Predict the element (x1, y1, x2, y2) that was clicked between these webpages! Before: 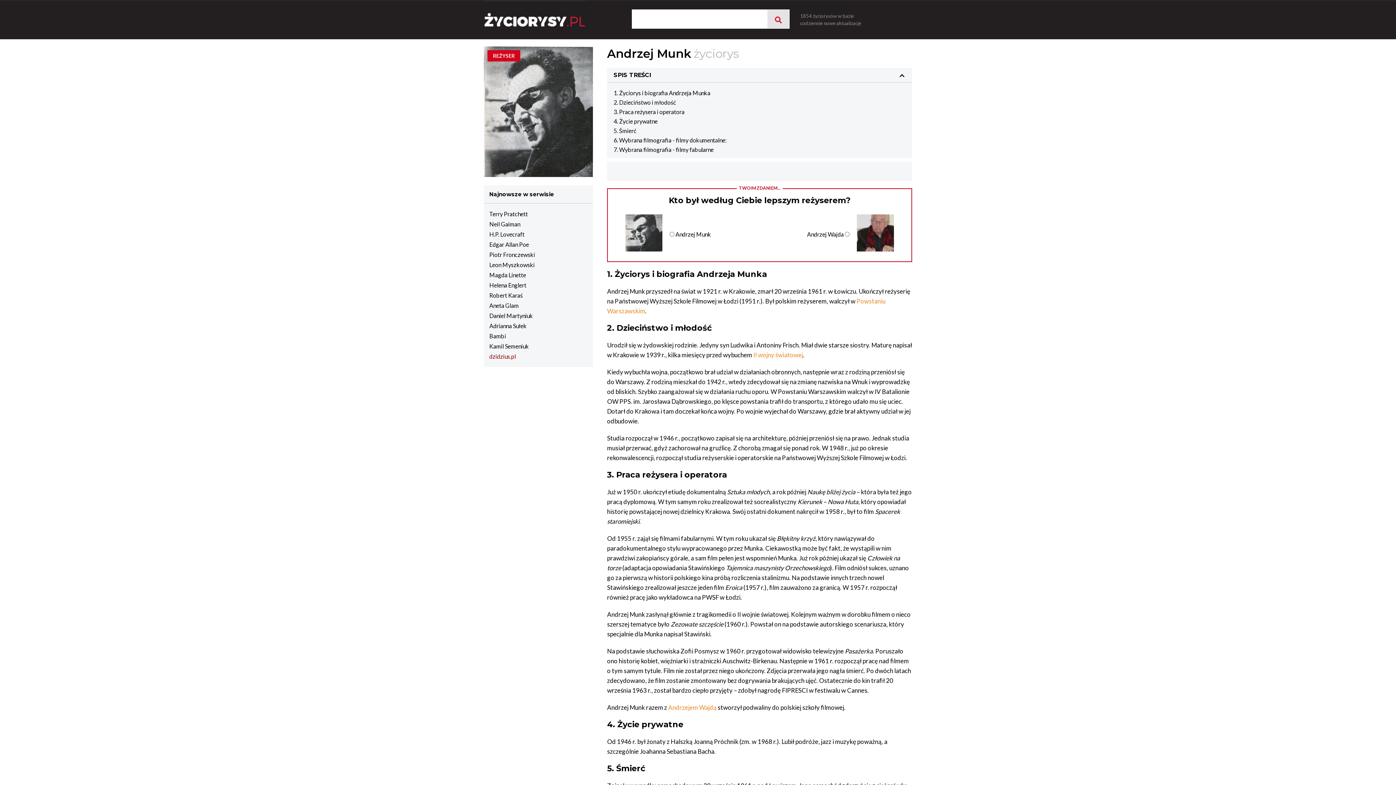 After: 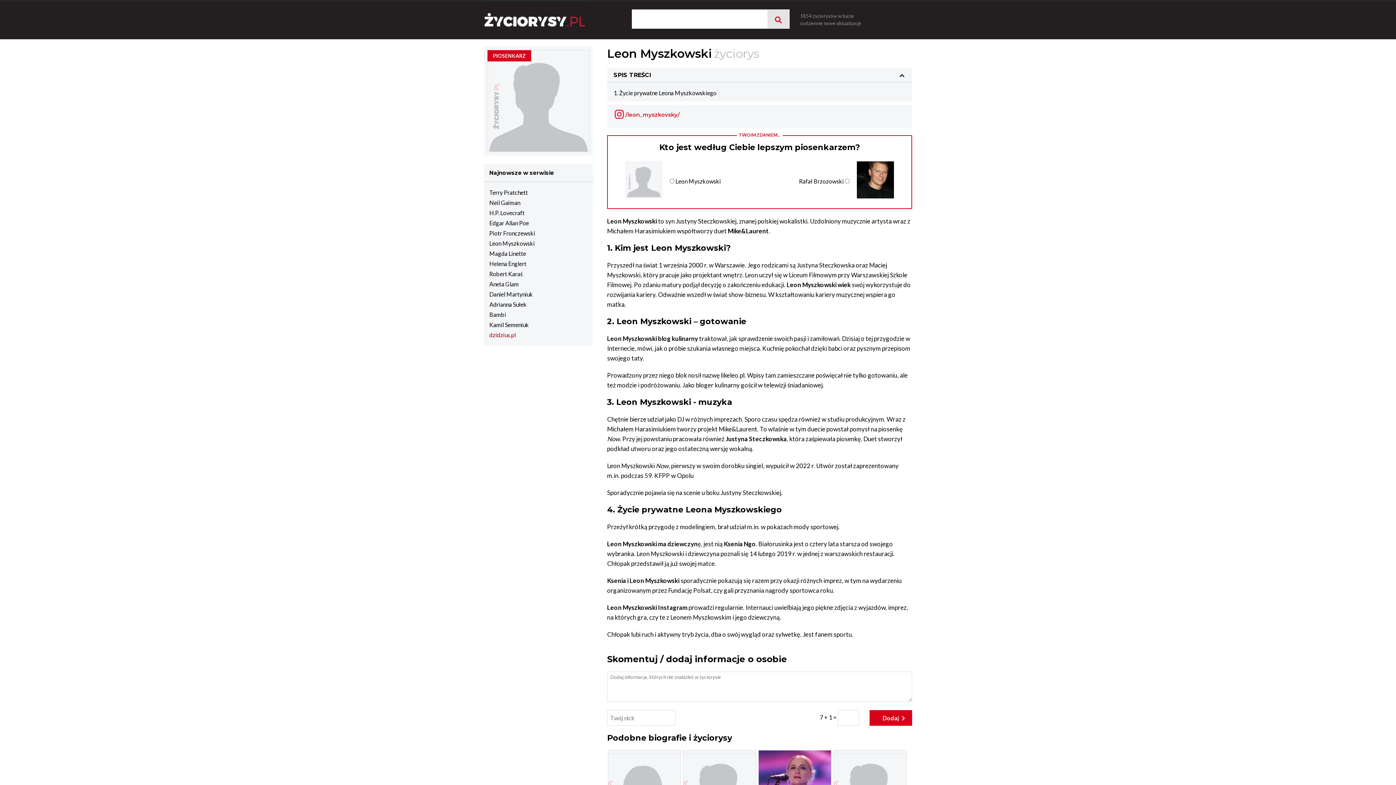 Action: bbox: (489, 261, 534, 268) label: Leon Myszkowski